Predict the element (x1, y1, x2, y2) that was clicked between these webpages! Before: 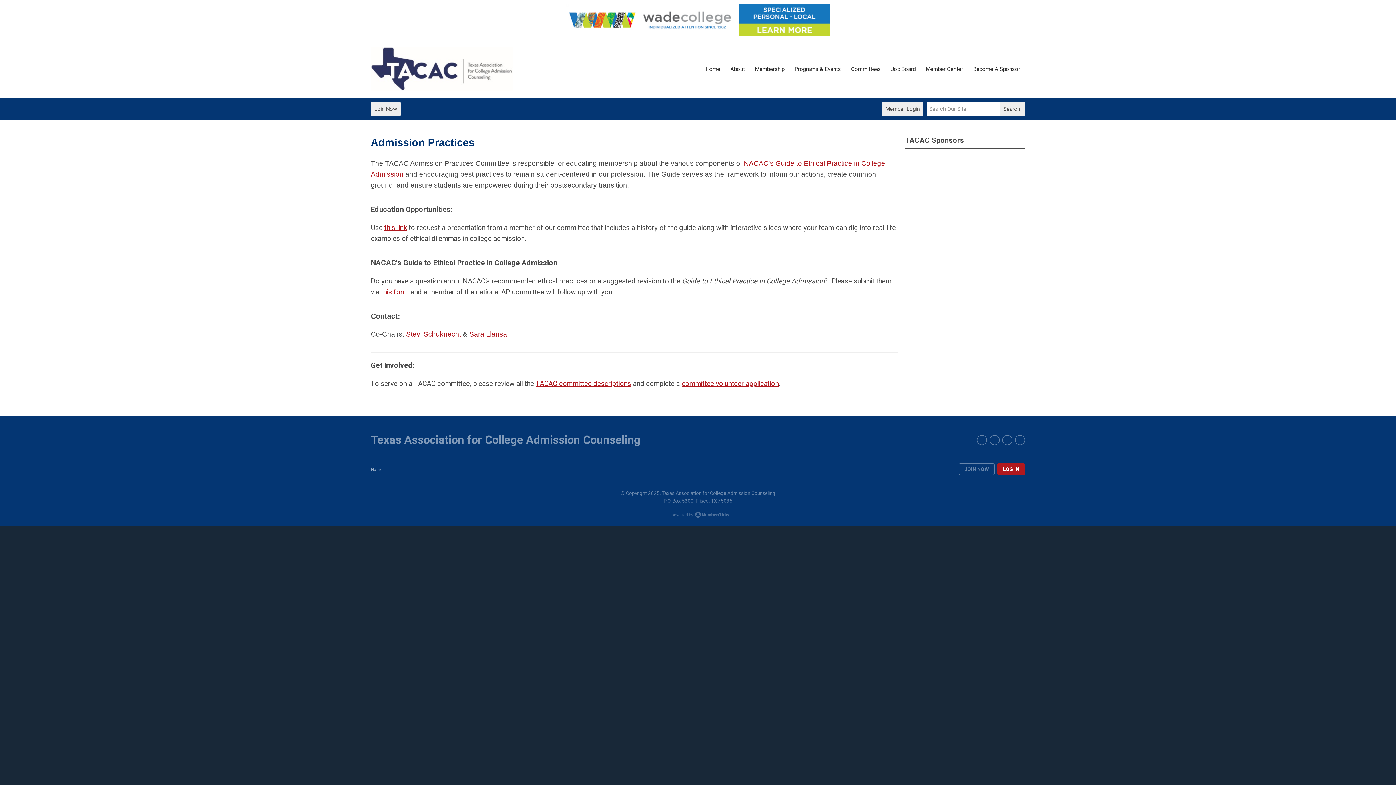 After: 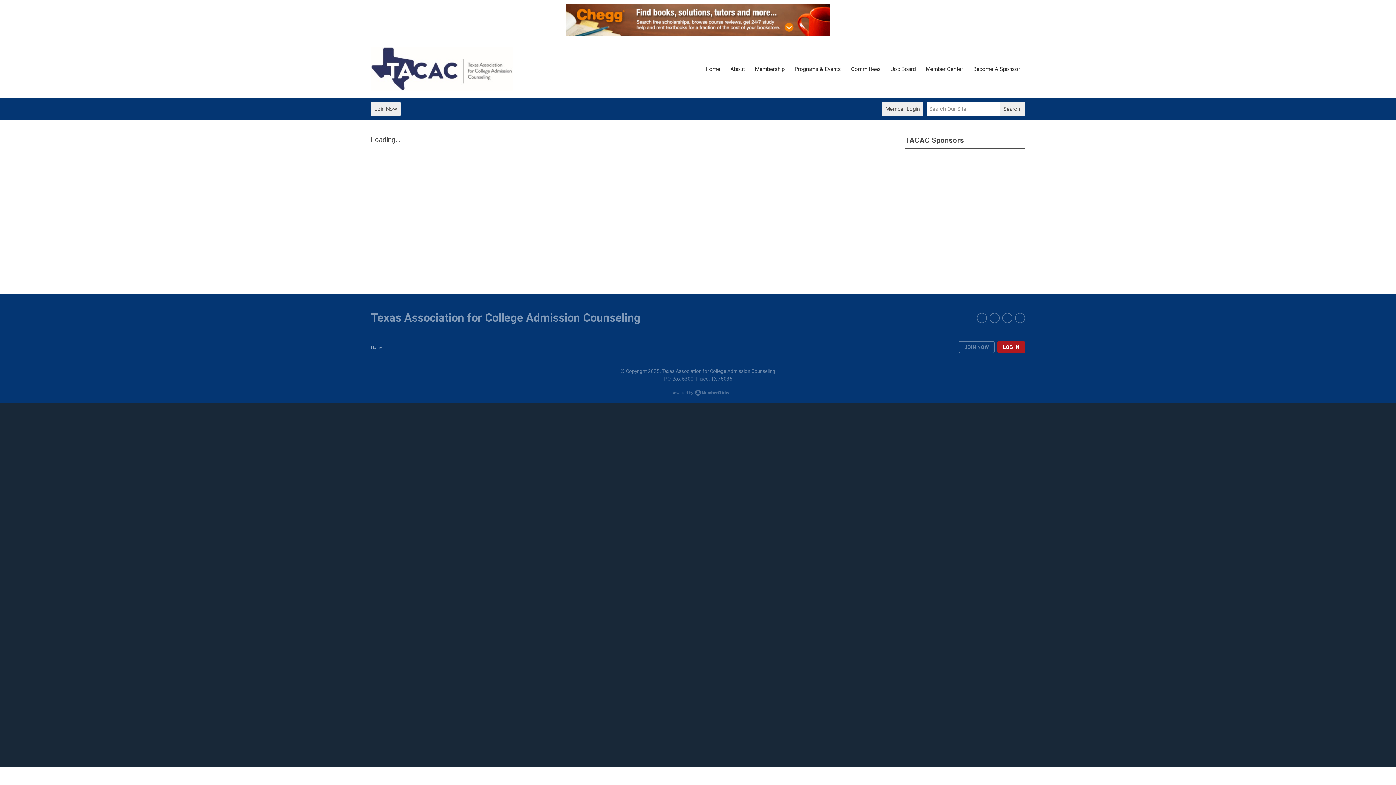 Action: label: JOIN NOW bbox: (958, 463, 994, 475)